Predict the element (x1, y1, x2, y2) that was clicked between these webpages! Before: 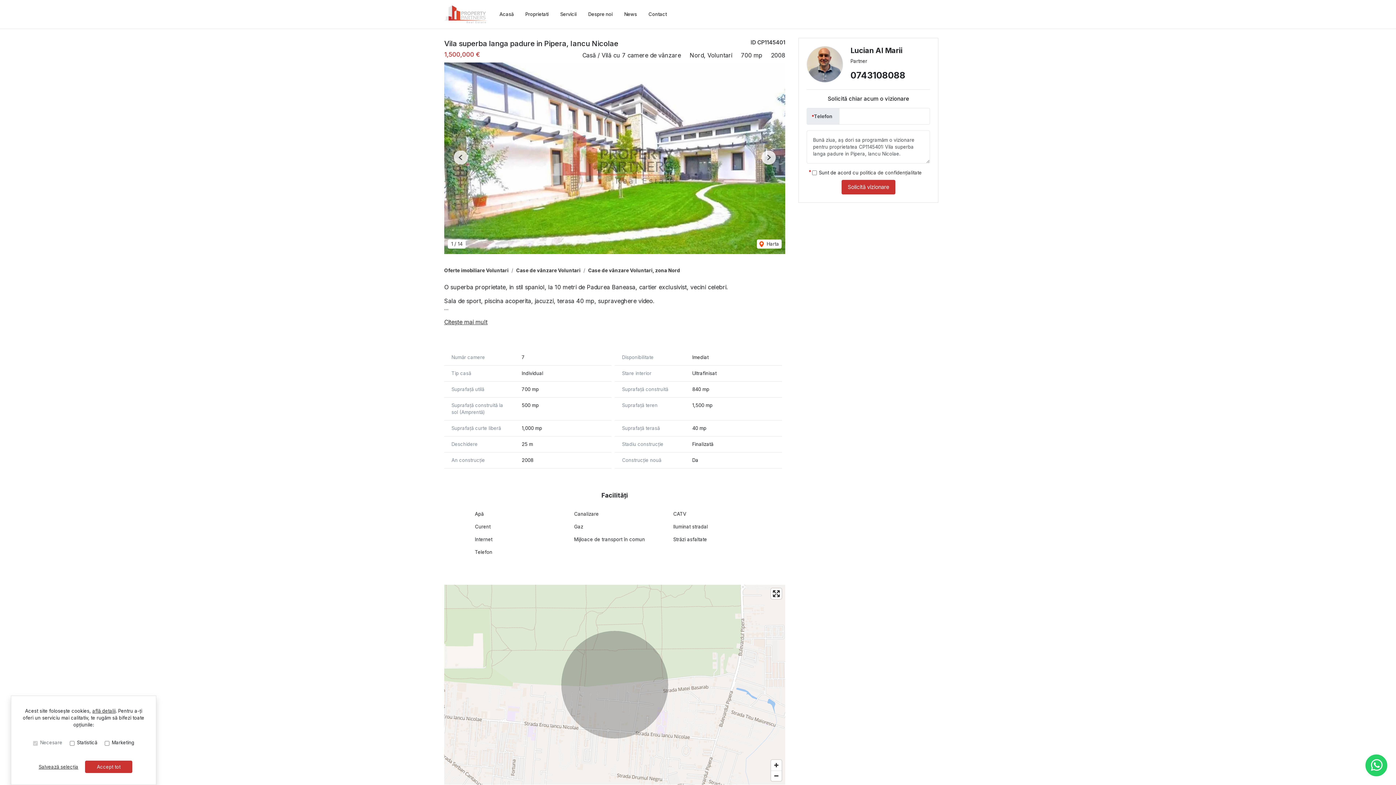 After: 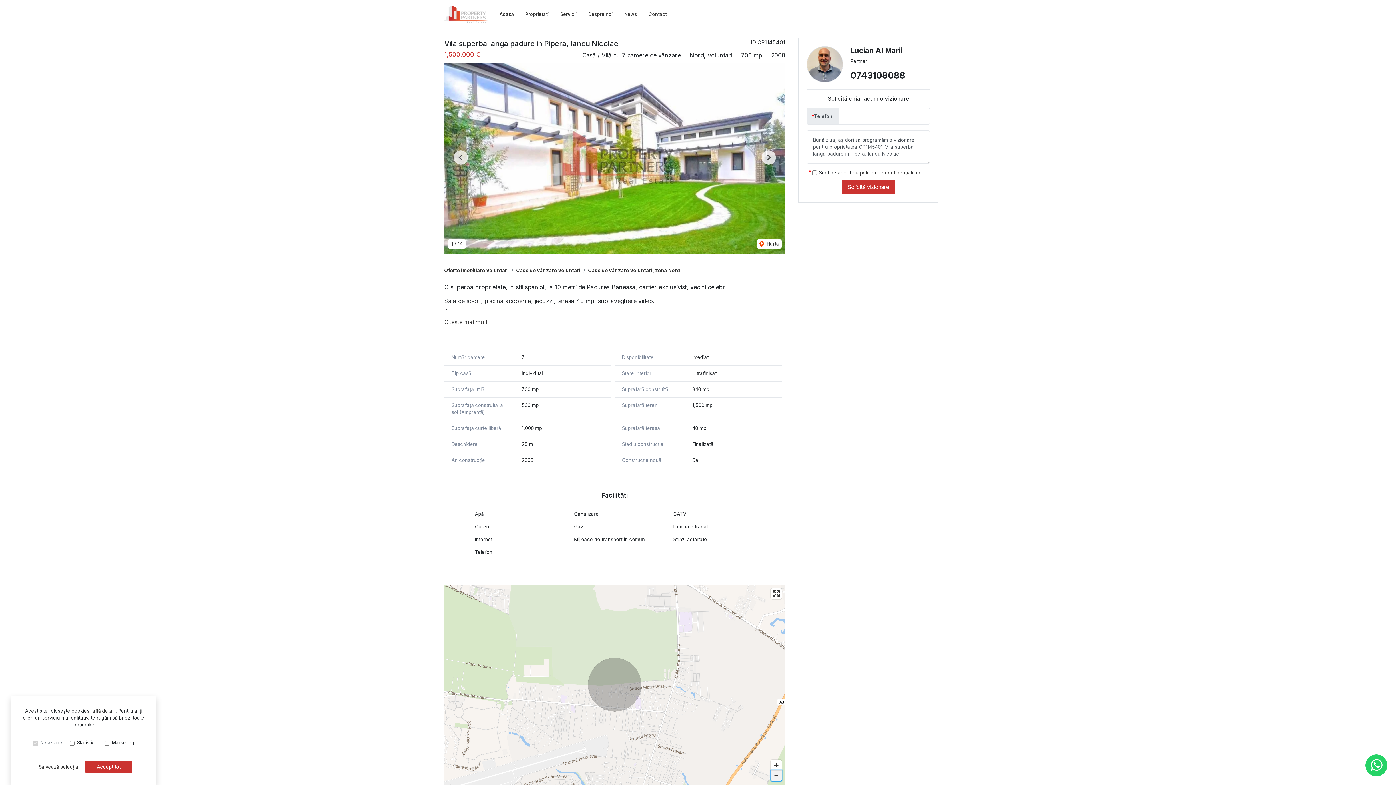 Action: bbox: (771, 770, 781, 781) label: Zoom out